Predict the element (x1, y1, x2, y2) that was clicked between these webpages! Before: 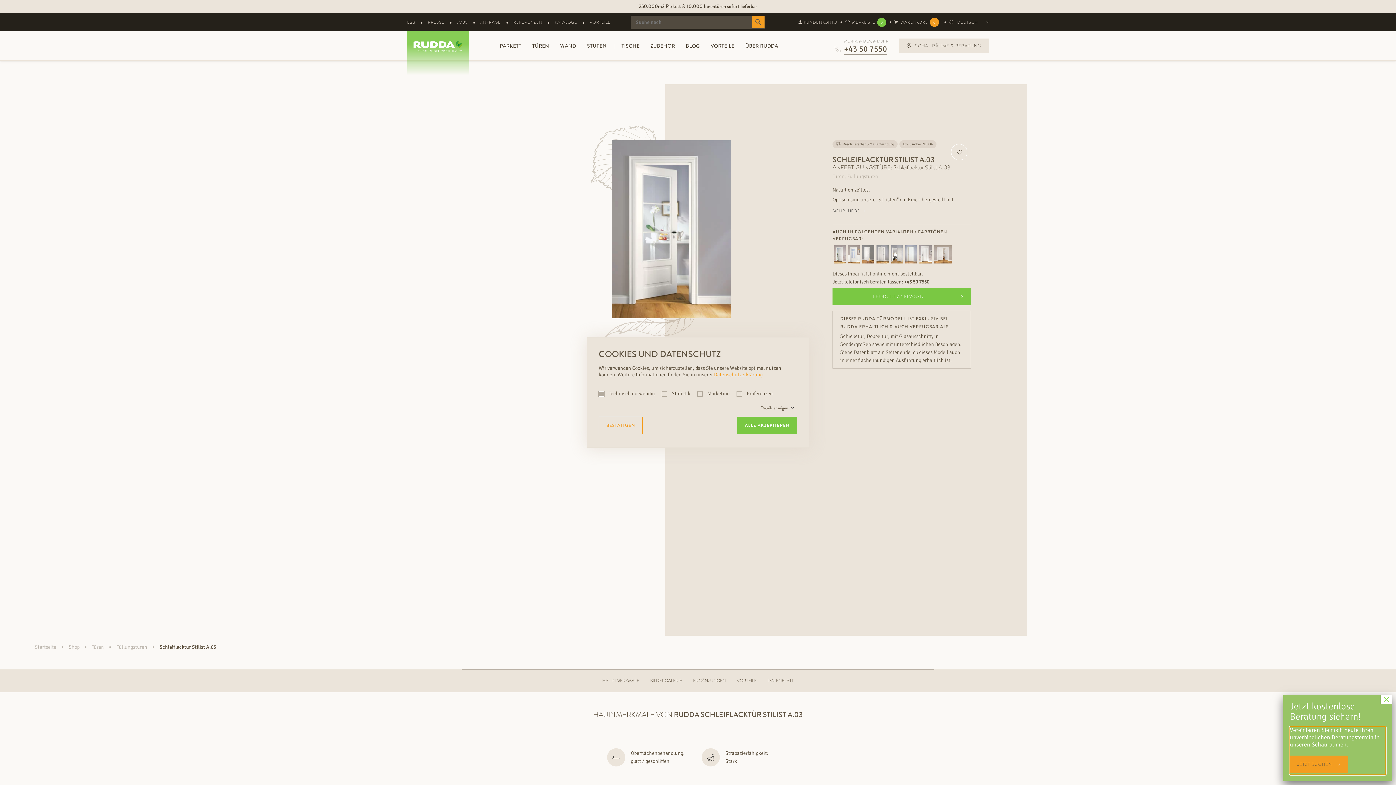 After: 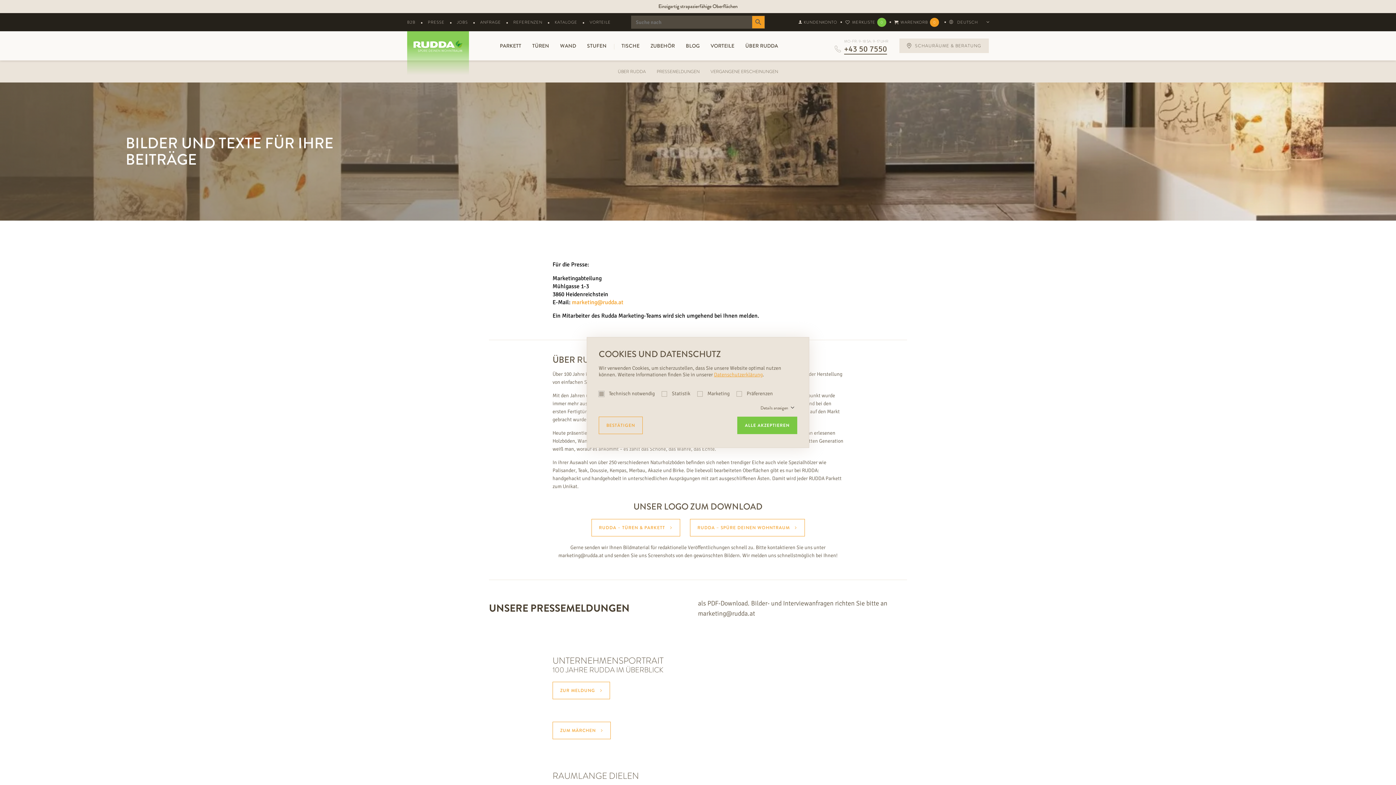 Action: bbox: (428, 19, 444, 25) label: PRESSE